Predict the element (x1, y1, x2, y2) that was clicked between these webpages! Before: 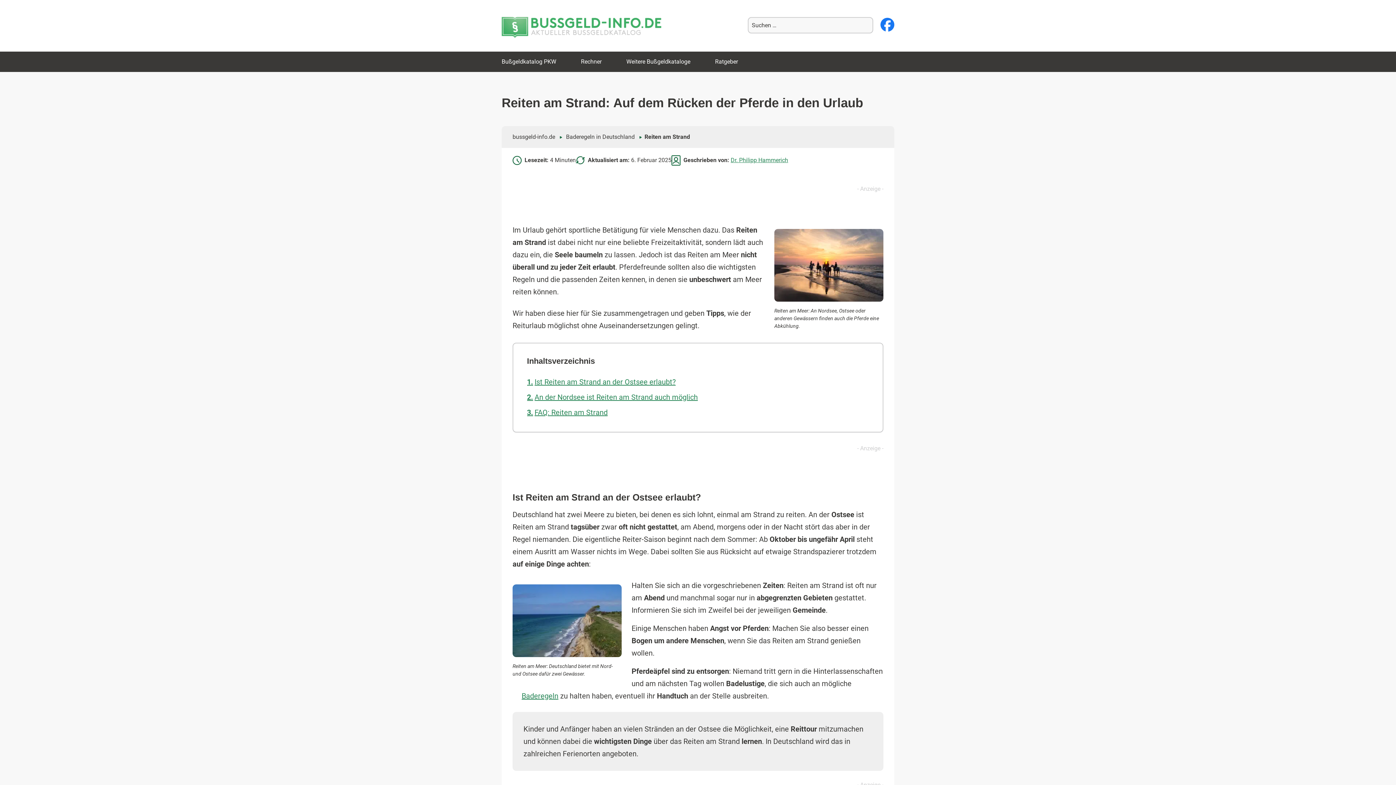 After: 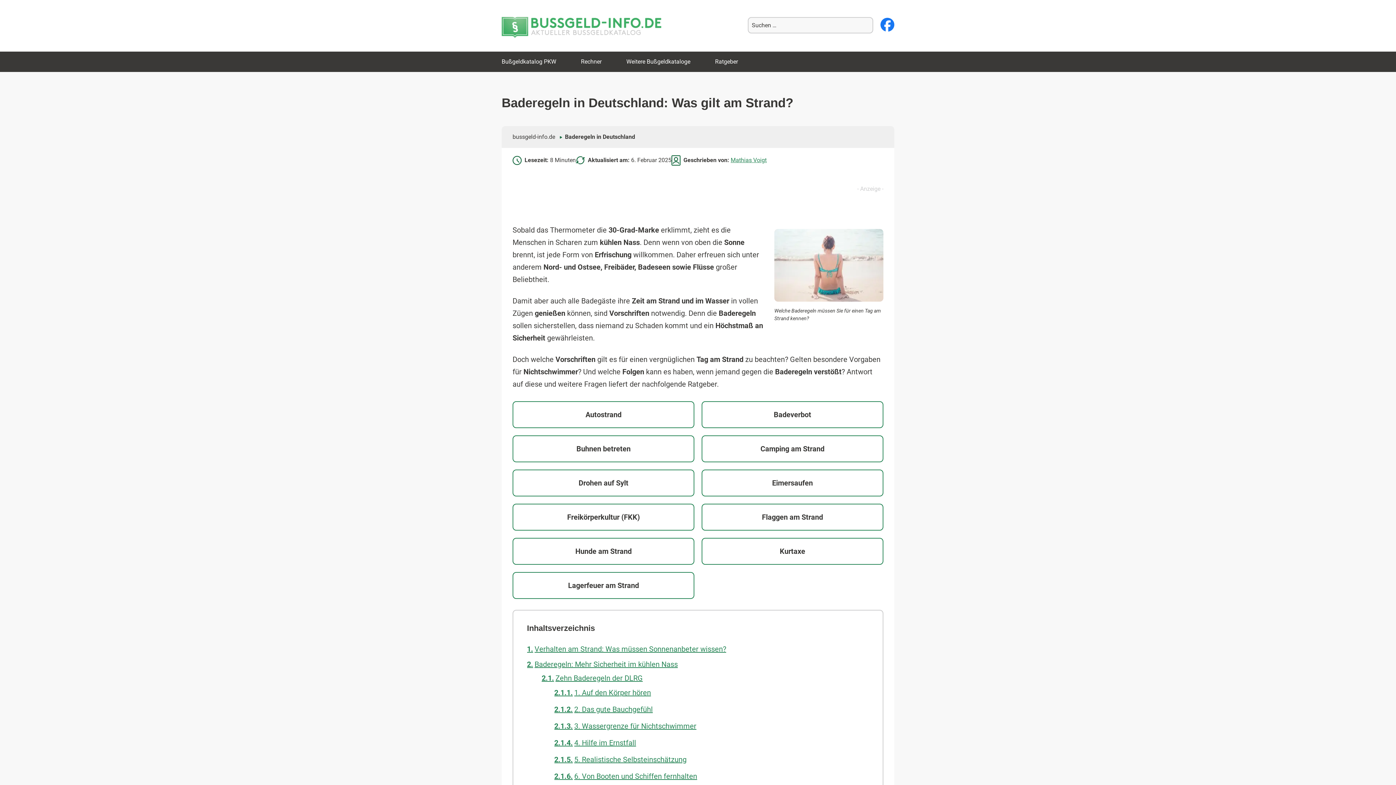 Action: label: Baderegeln bbox: (521, 691, 558, 700)